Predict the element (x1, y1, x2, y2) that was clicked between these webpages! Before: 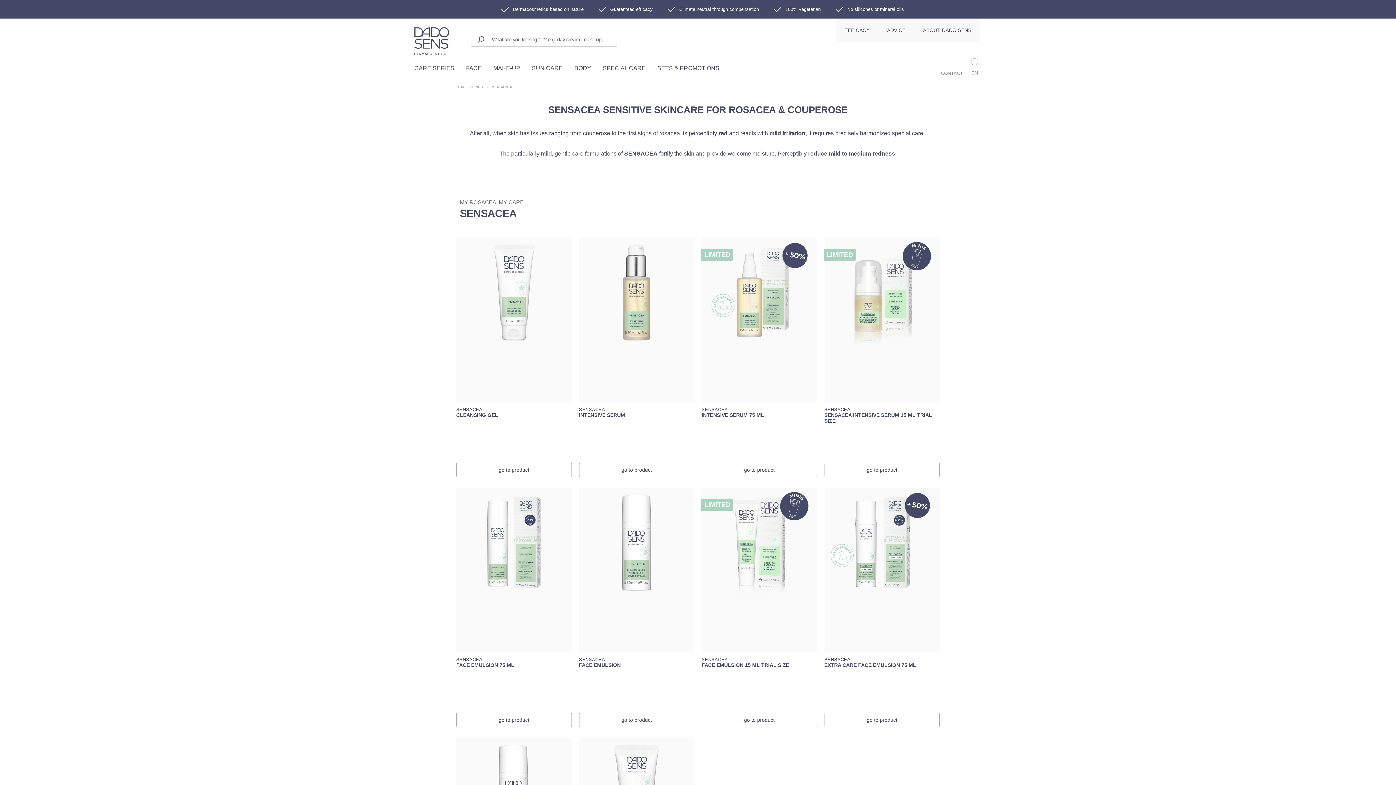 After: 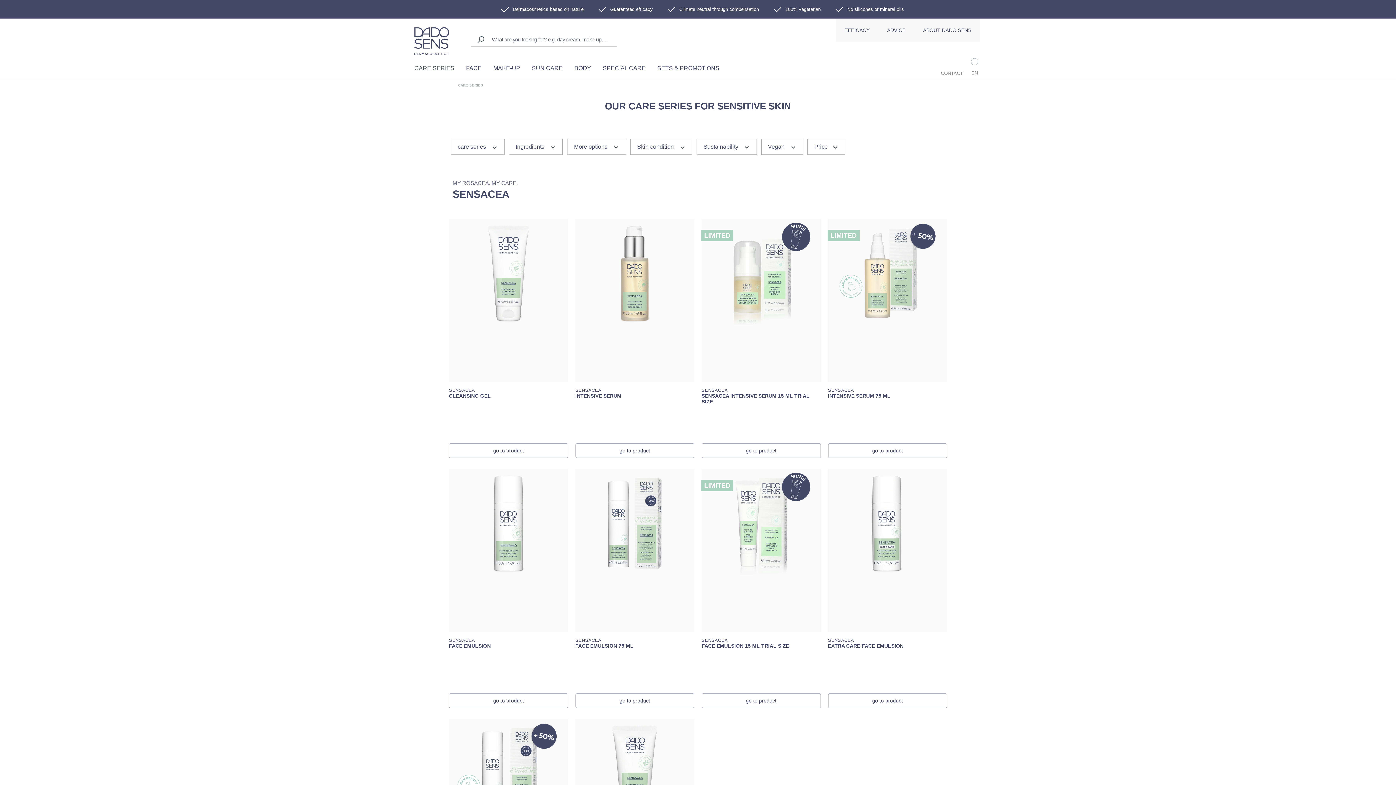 Action: bbox: (414, 64, 466, 79) label: CARE SERIES